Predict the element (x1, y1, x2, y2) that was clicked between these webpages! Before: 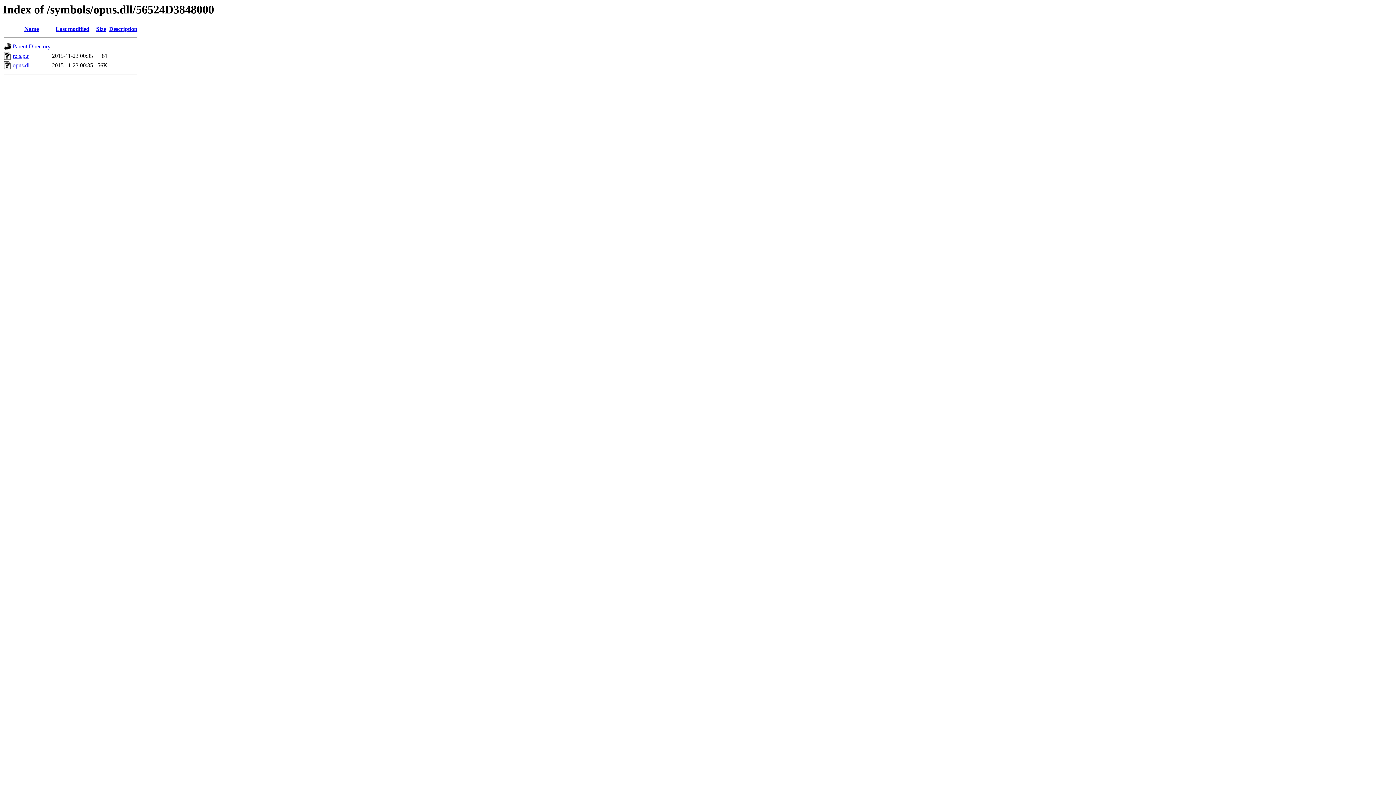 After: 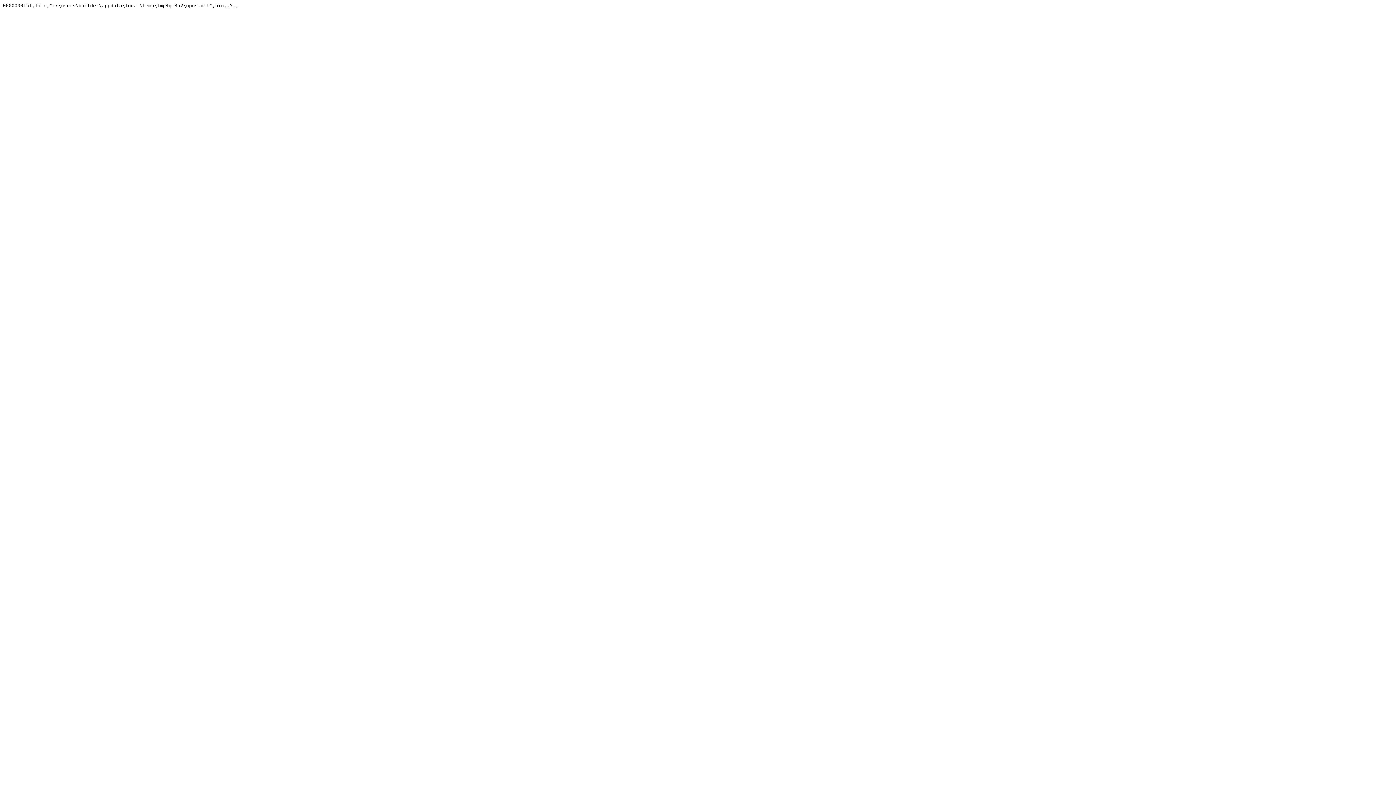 Action: label: refs.ptr bbox: (12, 52, 28, 59)